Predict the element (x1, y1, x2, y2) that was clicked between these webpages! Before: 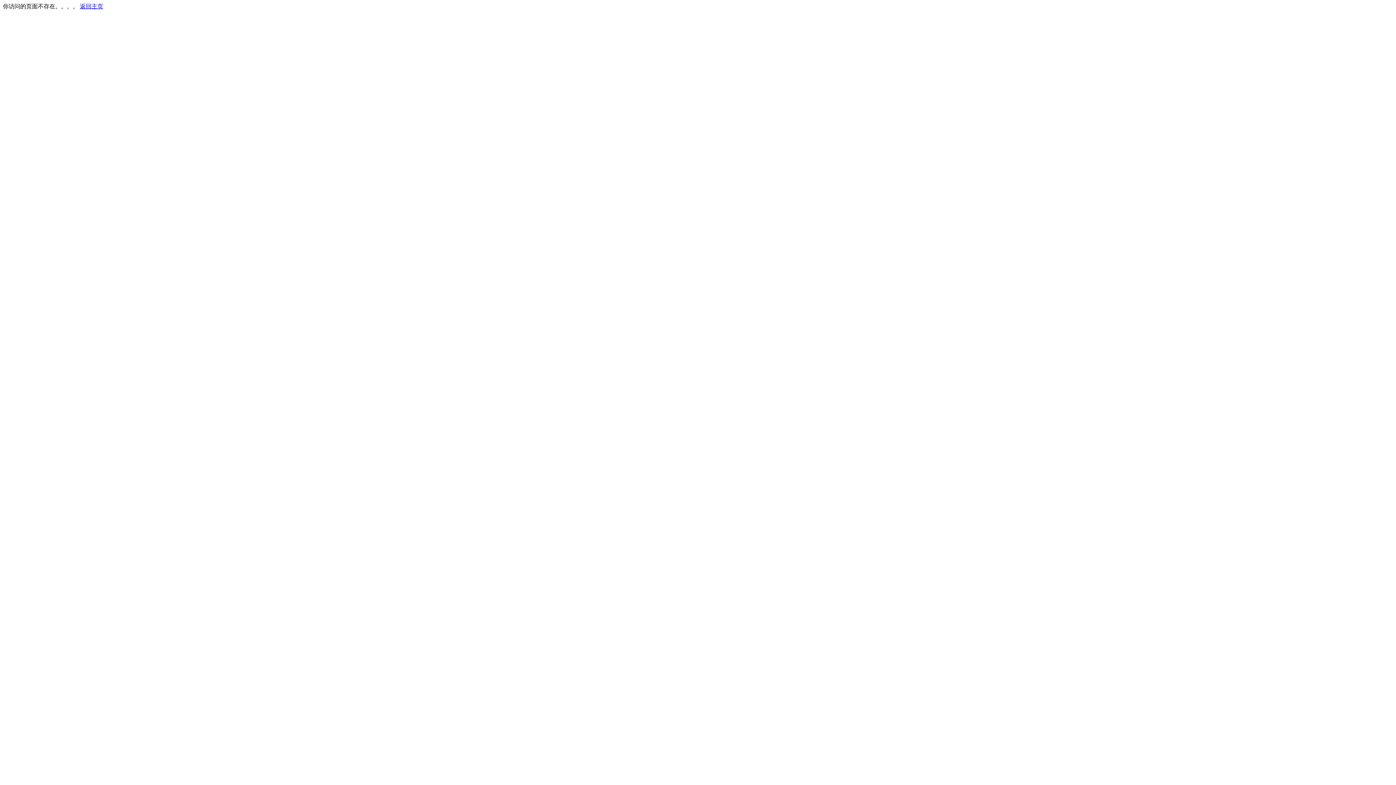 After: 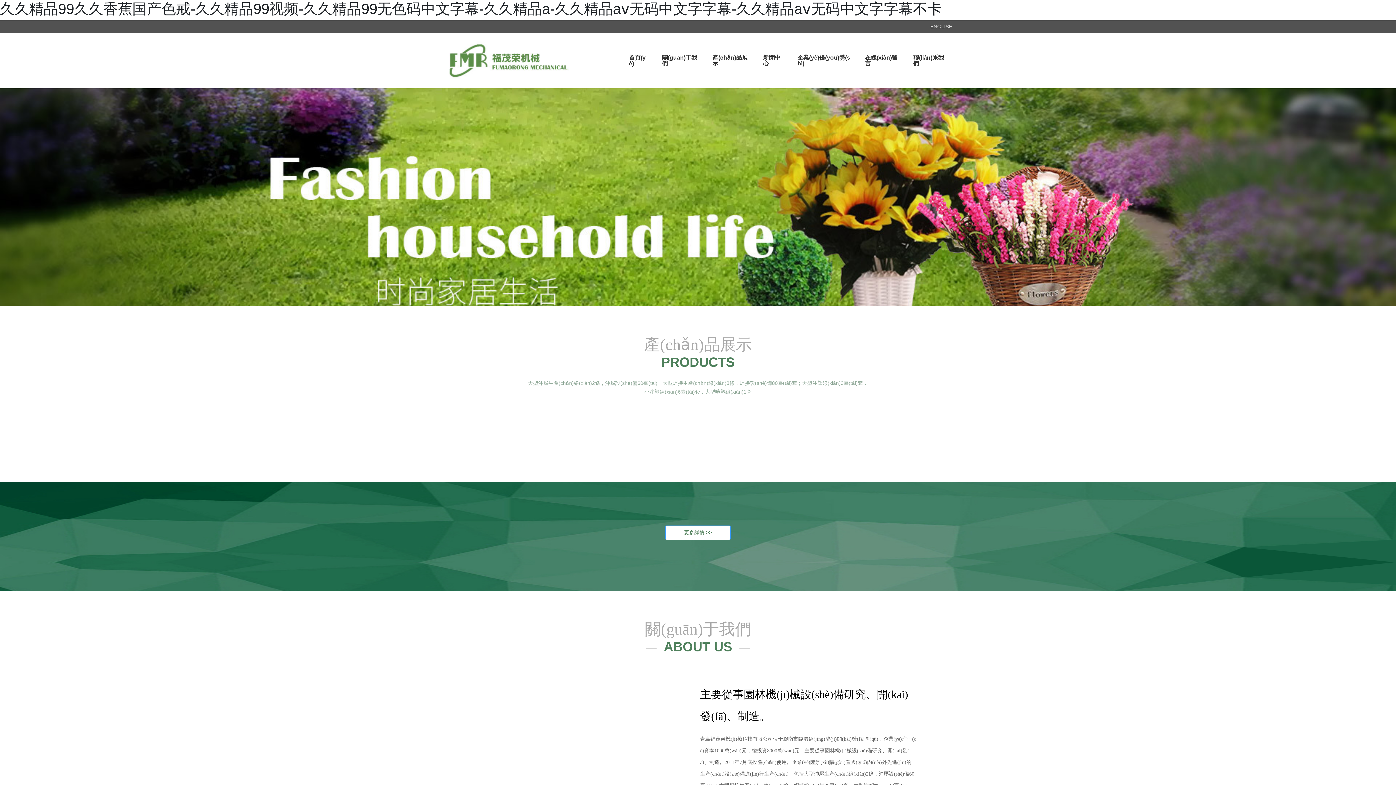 Action: label: 返回主页 bbox: (80, 3, 103, 9)